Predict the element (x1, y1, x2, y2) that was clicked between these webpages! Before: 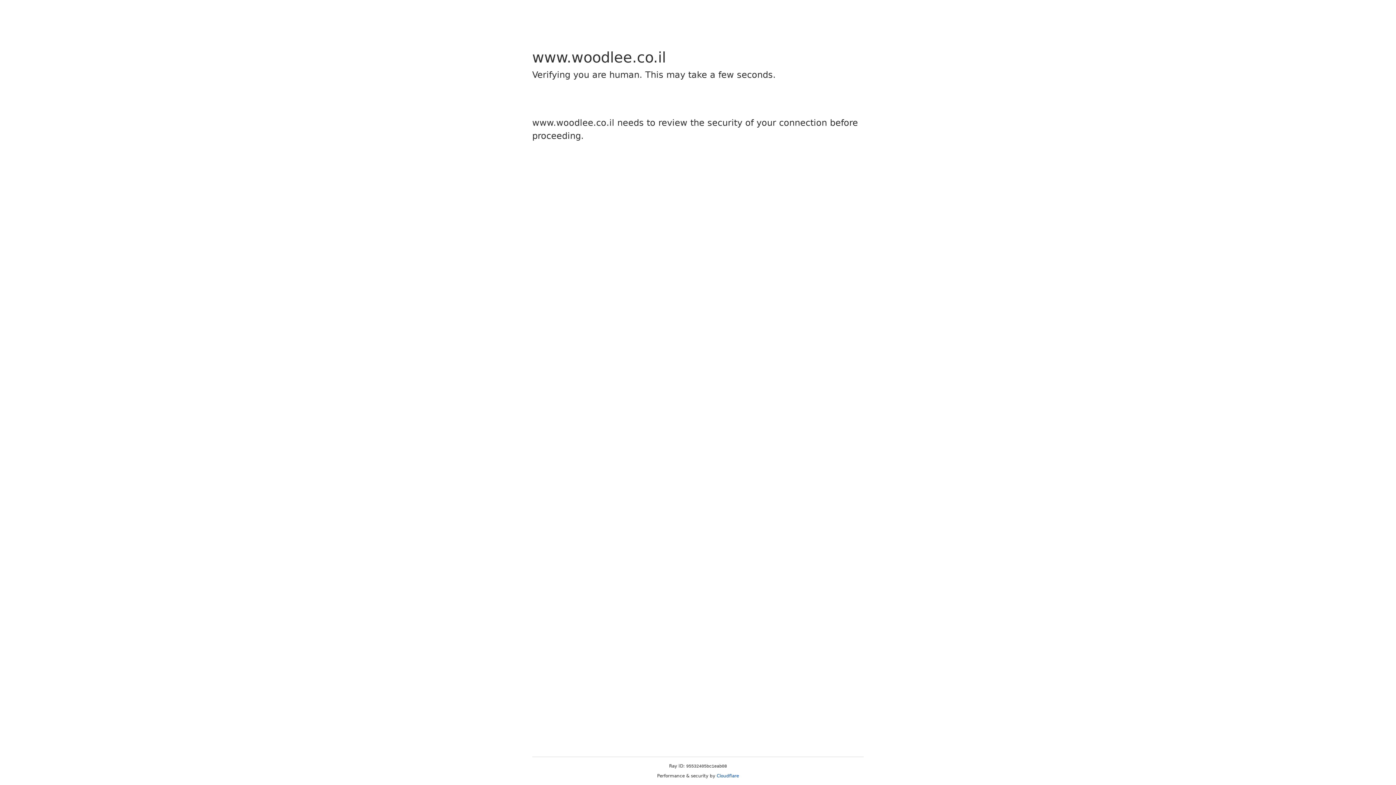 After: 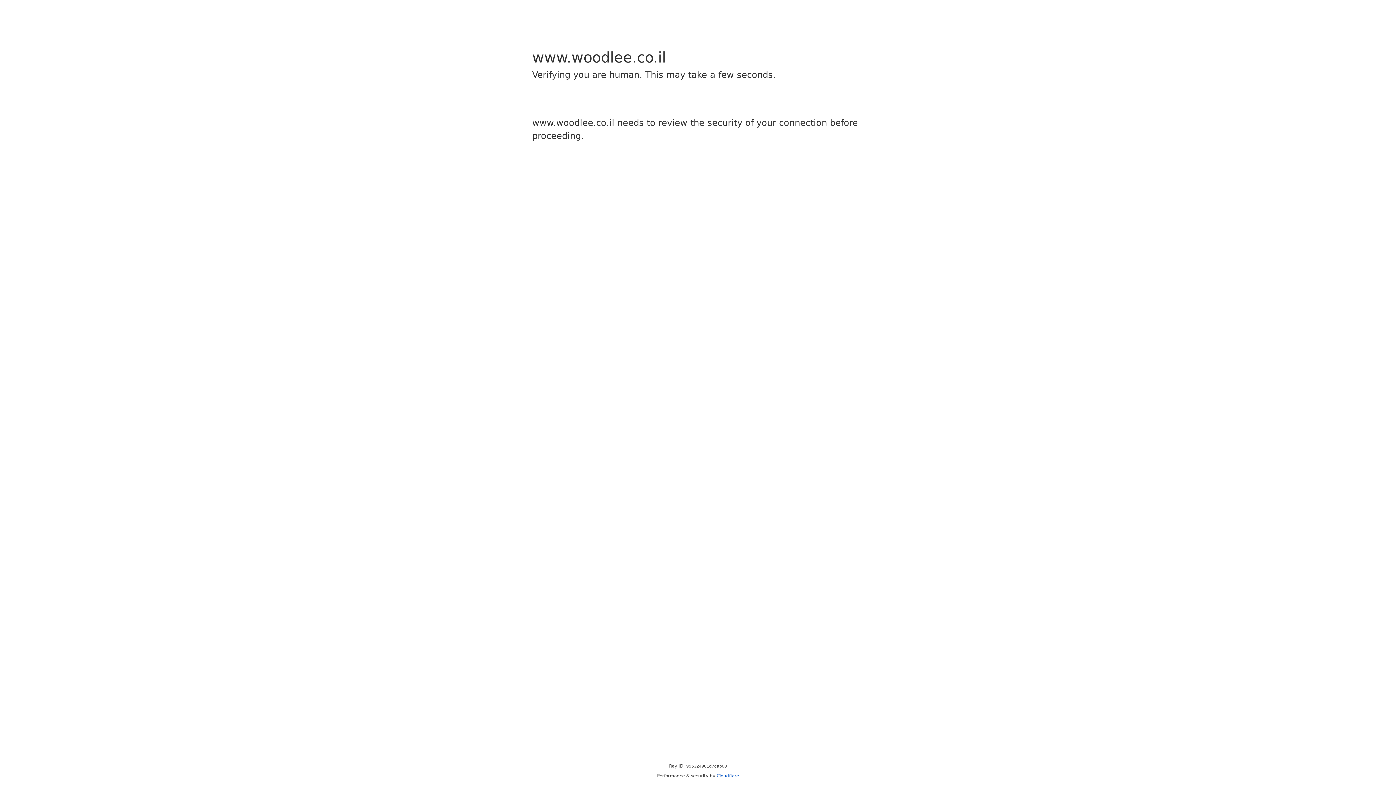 Action: label: Cloudflare bbox: (716, 773, 739, 778)